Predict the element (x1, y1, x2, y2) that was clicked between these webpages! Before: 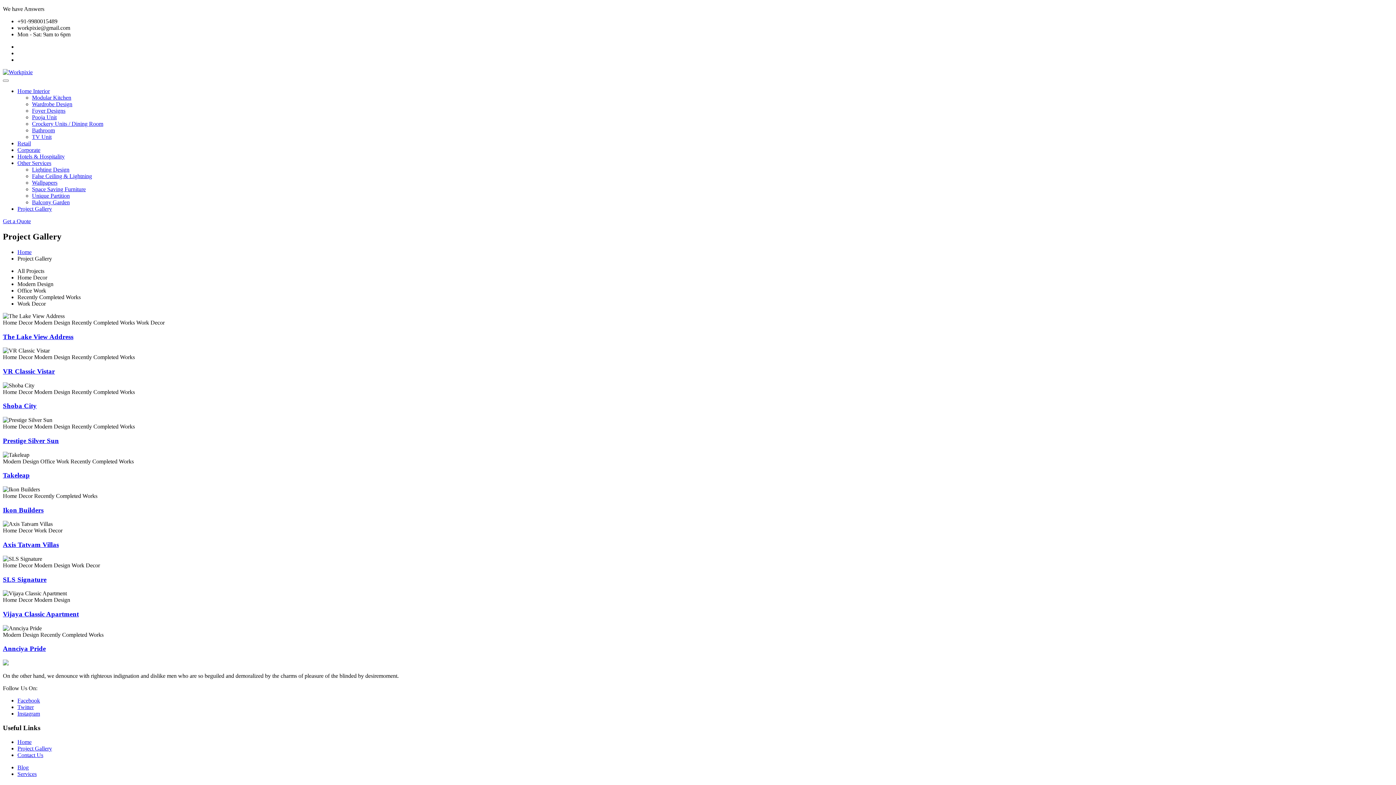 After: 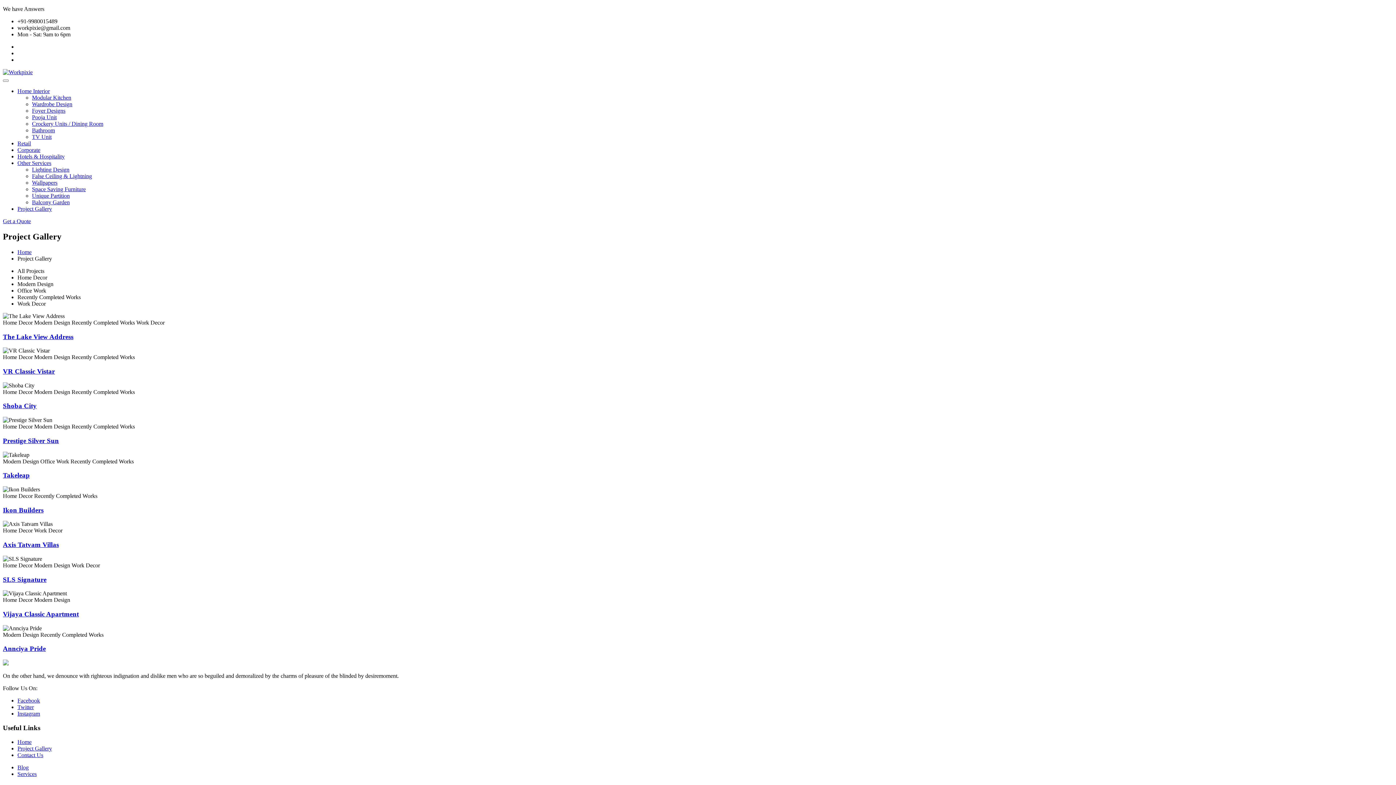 Action: bbox: (17, 205, 52, 212) label: Project Gallery